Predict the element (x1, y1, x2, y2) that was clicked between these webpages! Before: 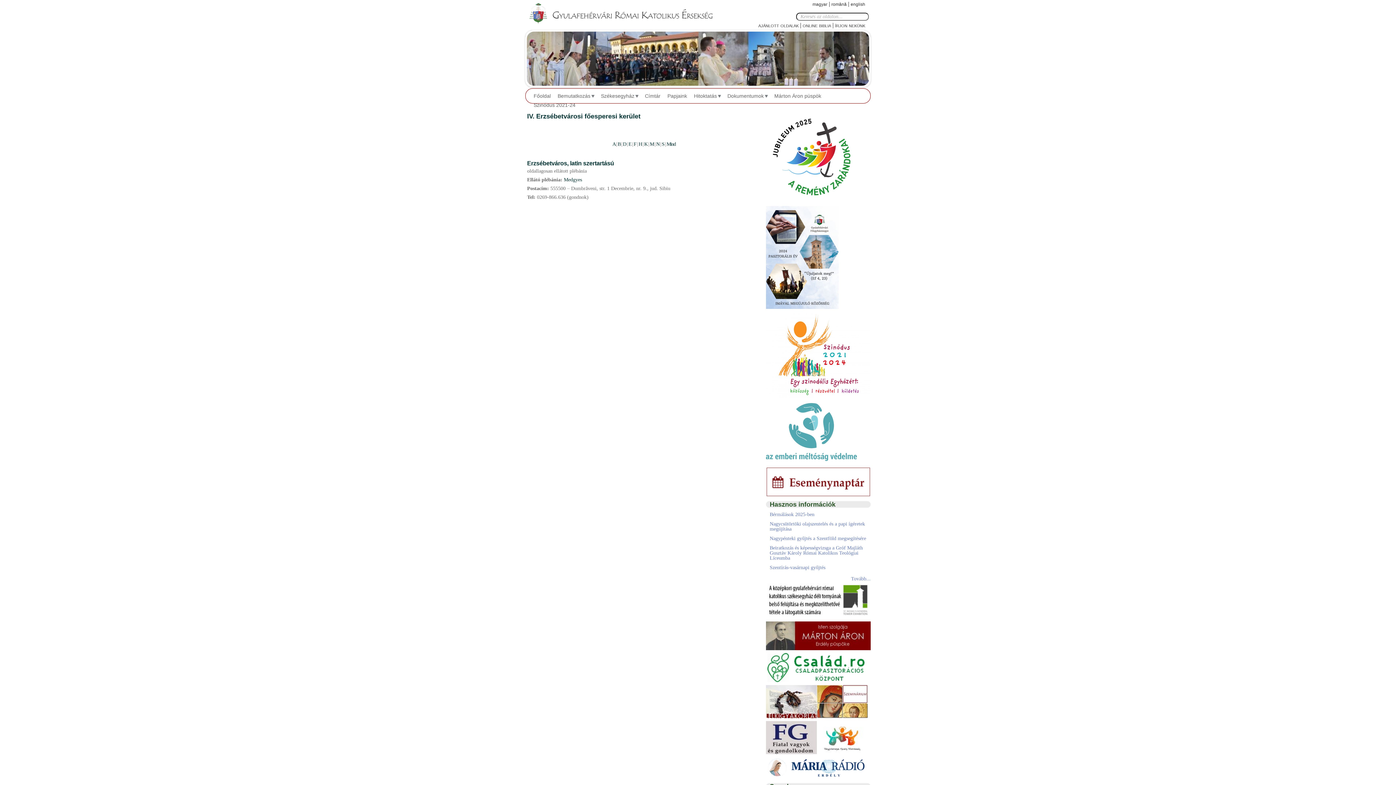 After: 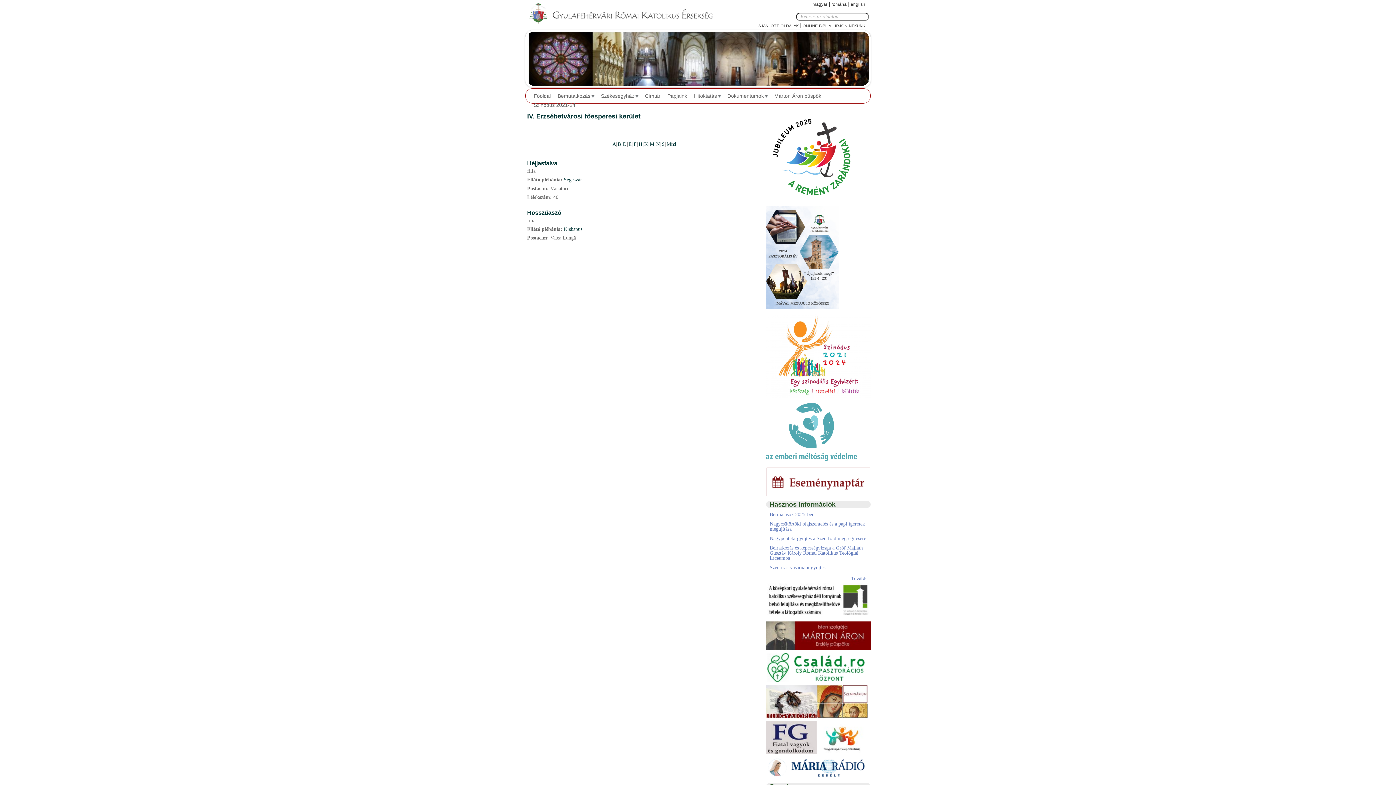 Action: bbox: (638, 141, 641, 146) label: H